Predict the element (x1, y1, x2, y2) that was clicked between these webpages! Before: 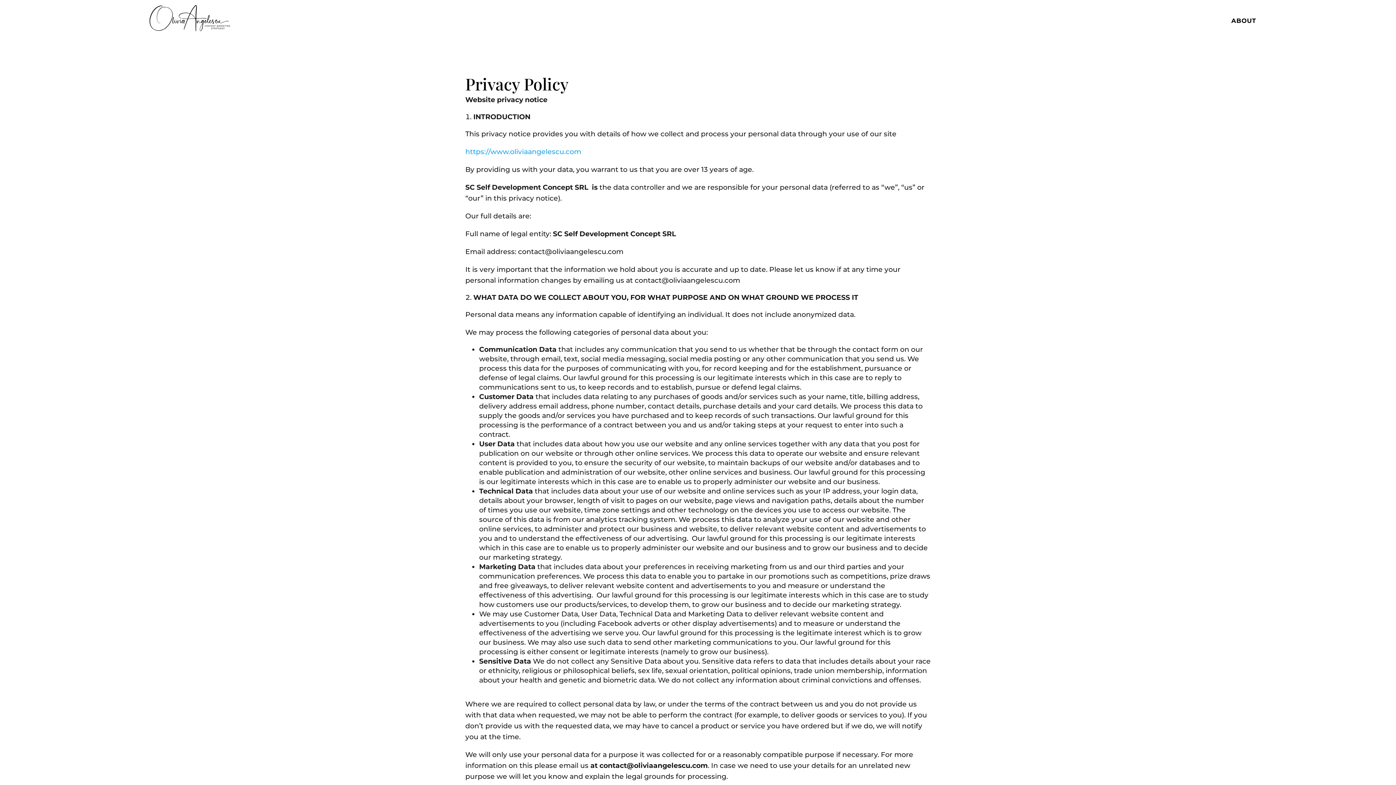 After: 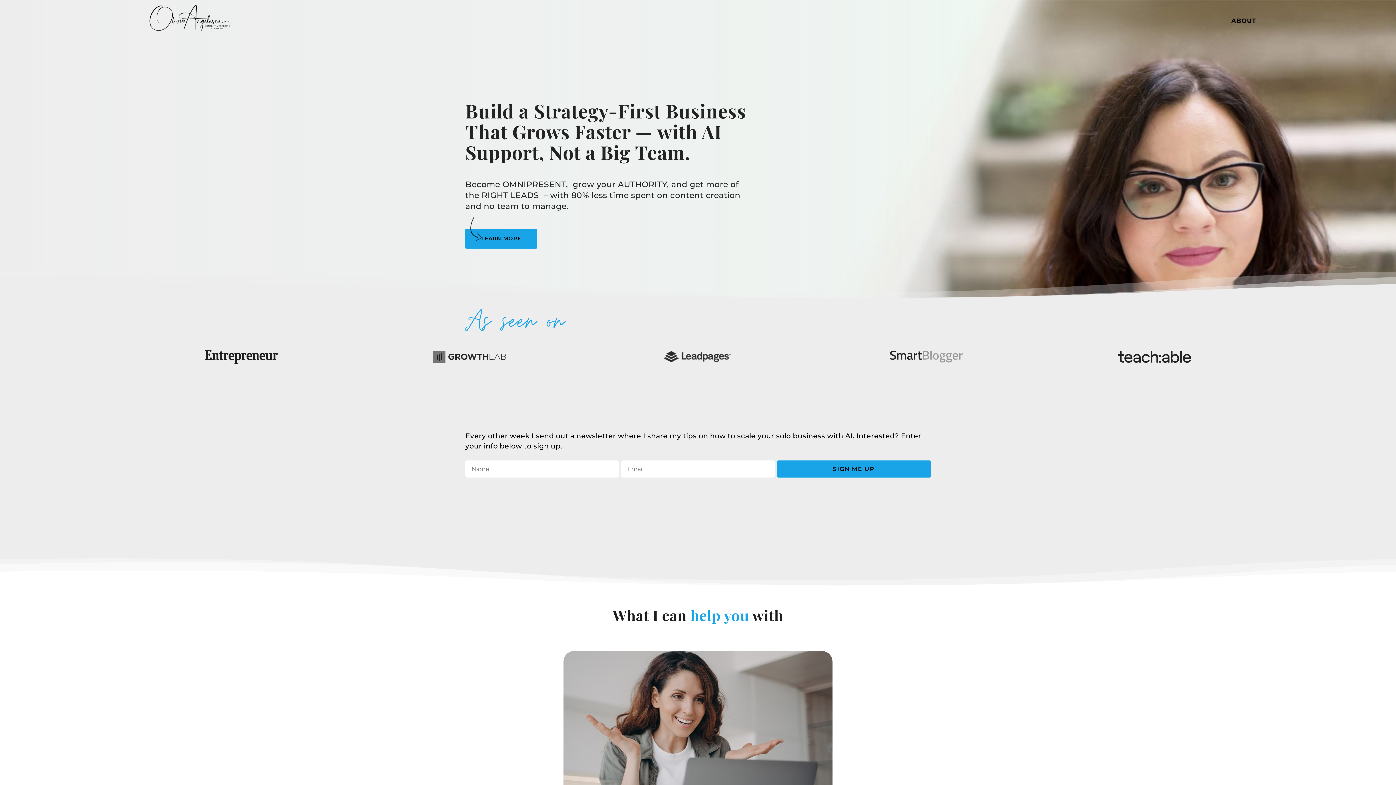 Action: bbox: (141, 13, 239, 21)